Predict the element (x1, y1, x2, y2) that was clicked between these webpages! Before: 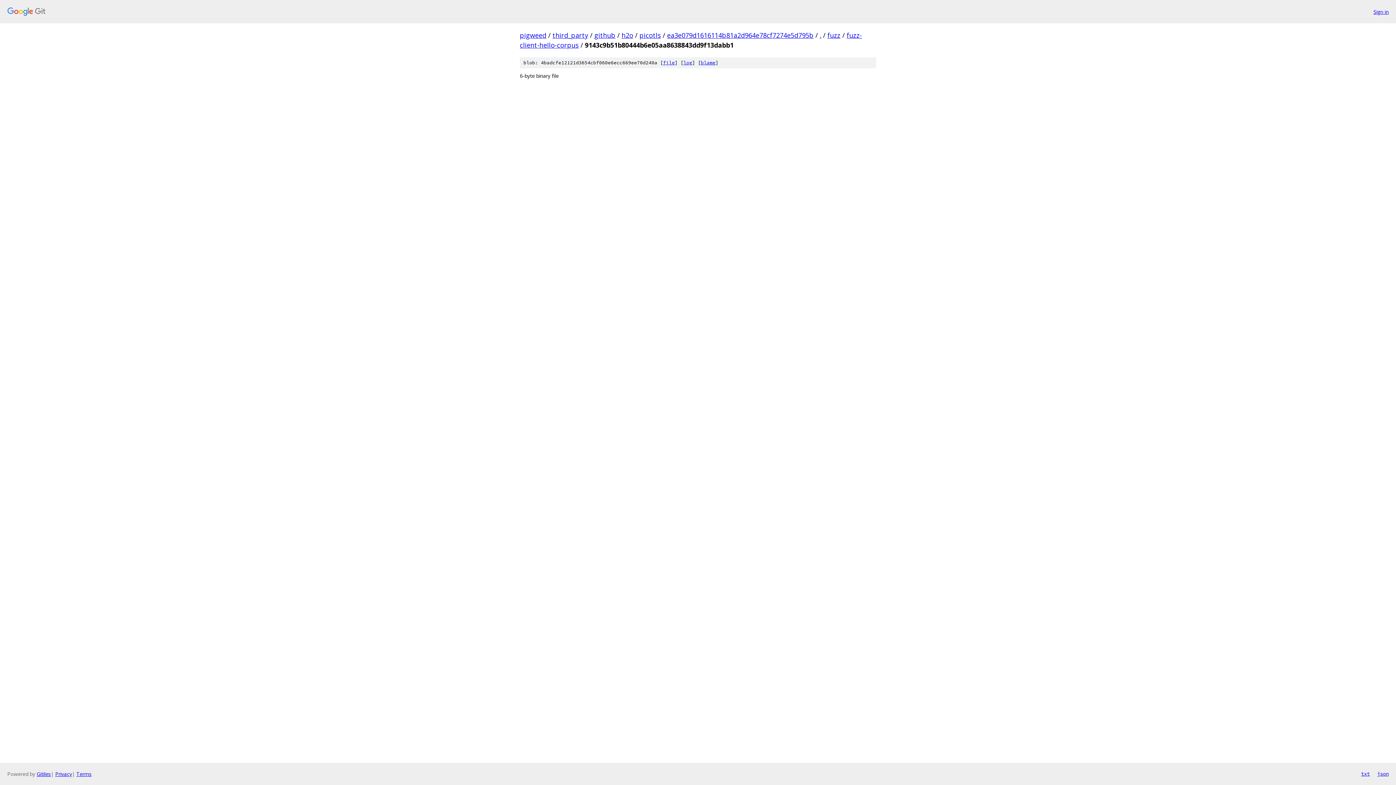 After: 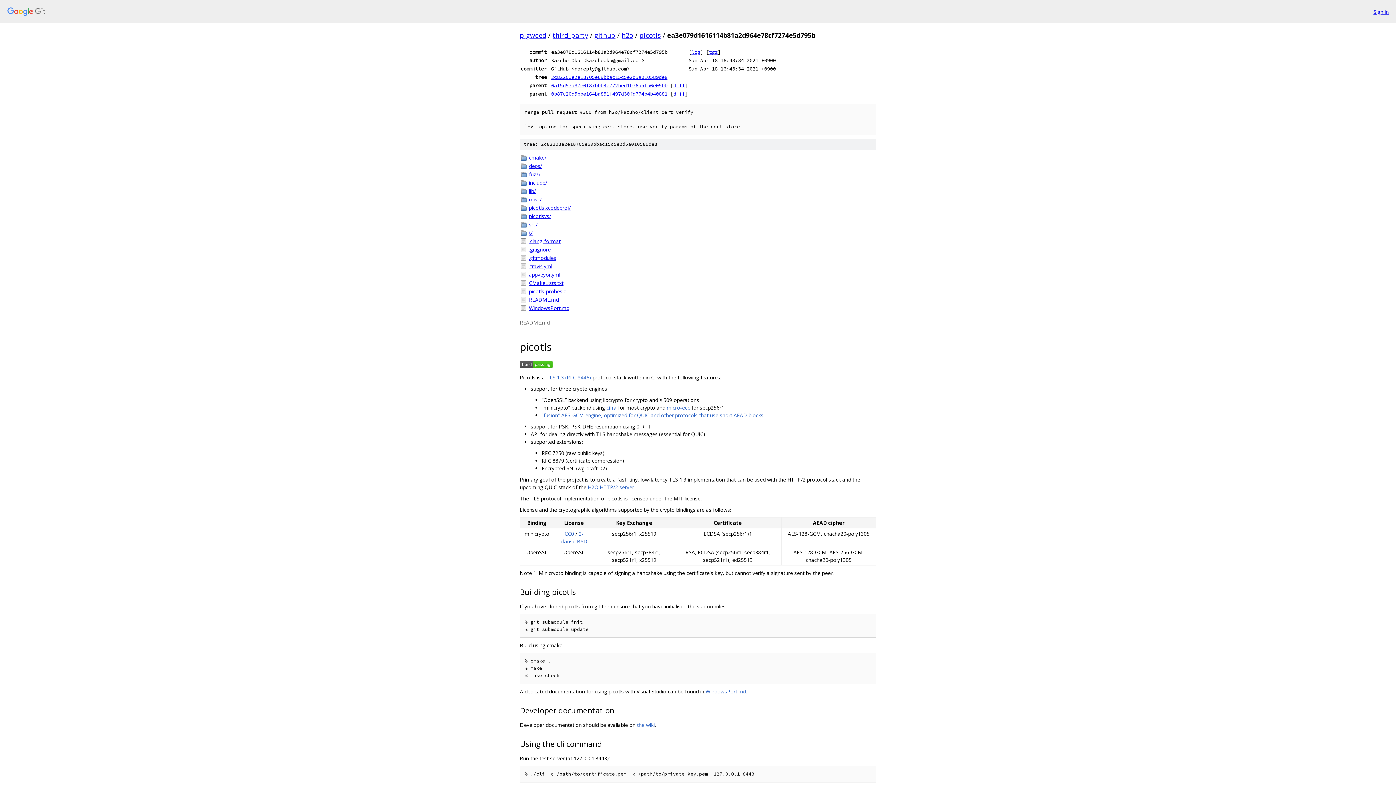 Action: bbox: (667, 30, 813, 39) label: ea3e079d1616114b81a2d964e78cf7274e5d795b